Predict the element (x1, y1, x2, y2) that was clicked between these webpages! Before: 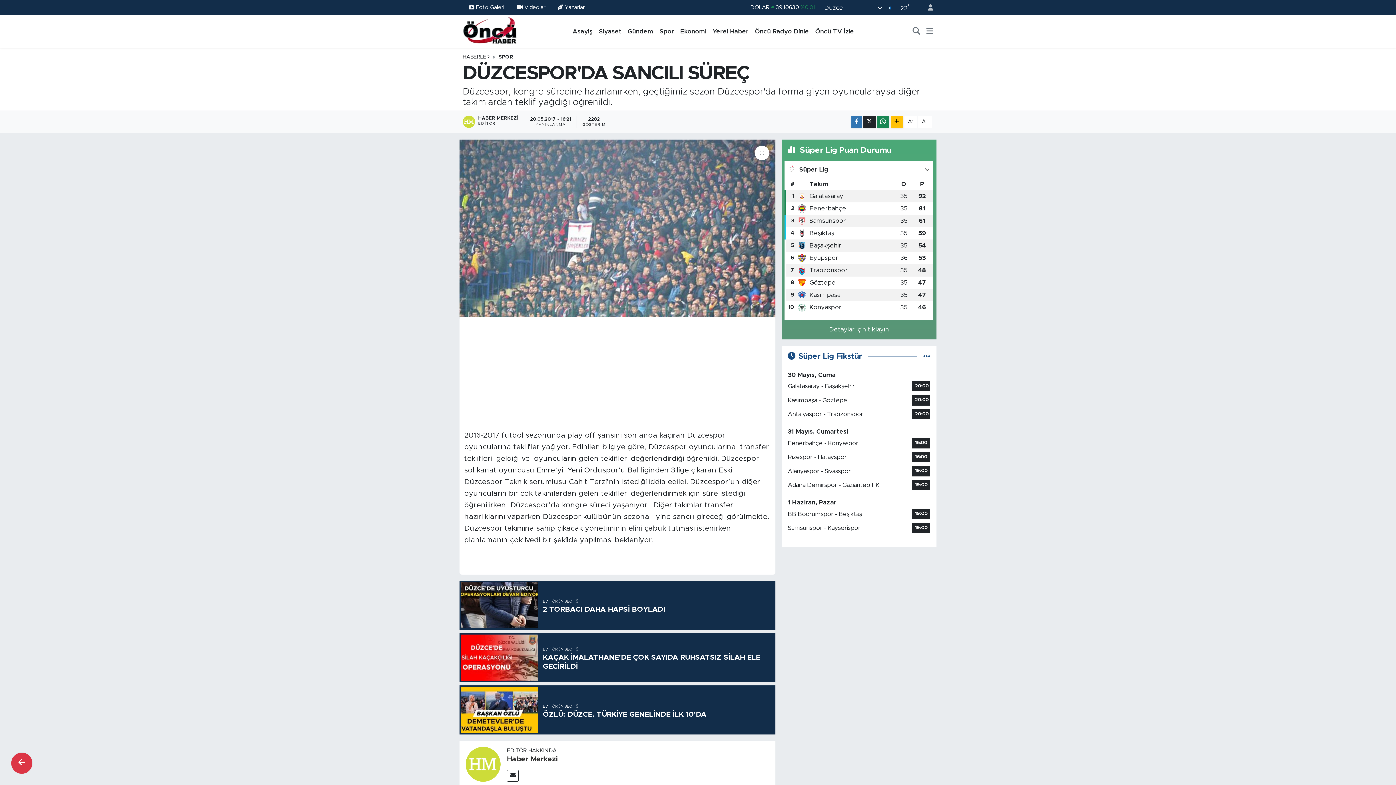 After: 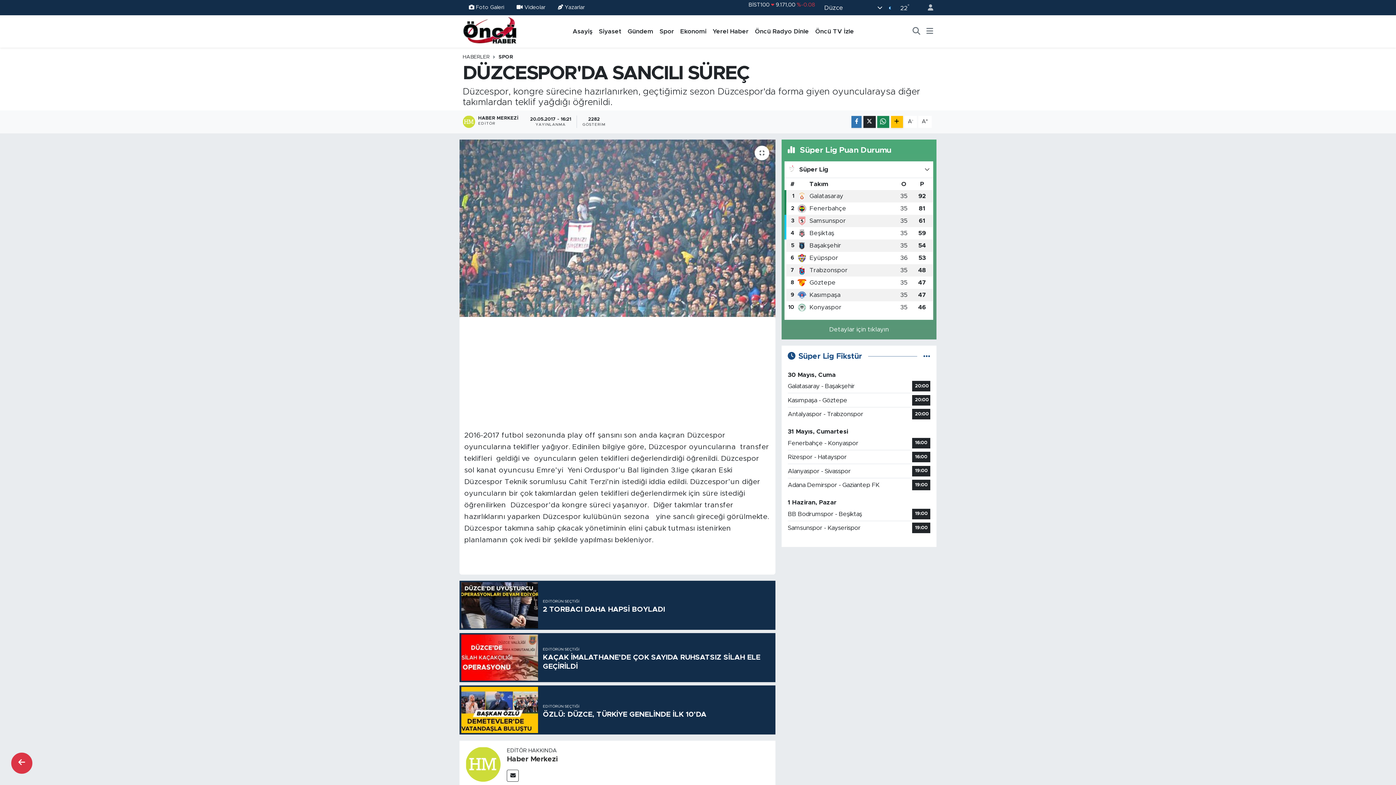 Action: label: Spor bbox: (656, 26, 677, 35)